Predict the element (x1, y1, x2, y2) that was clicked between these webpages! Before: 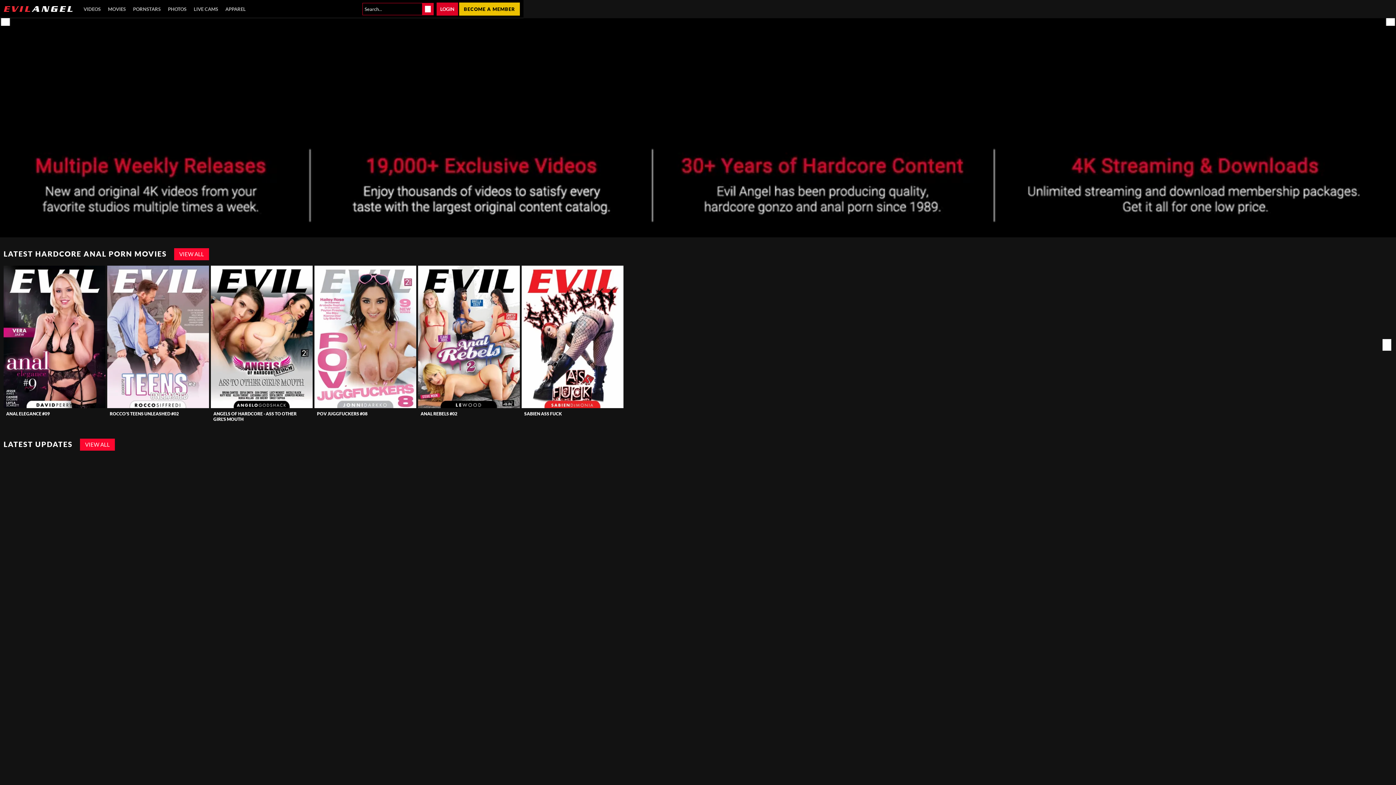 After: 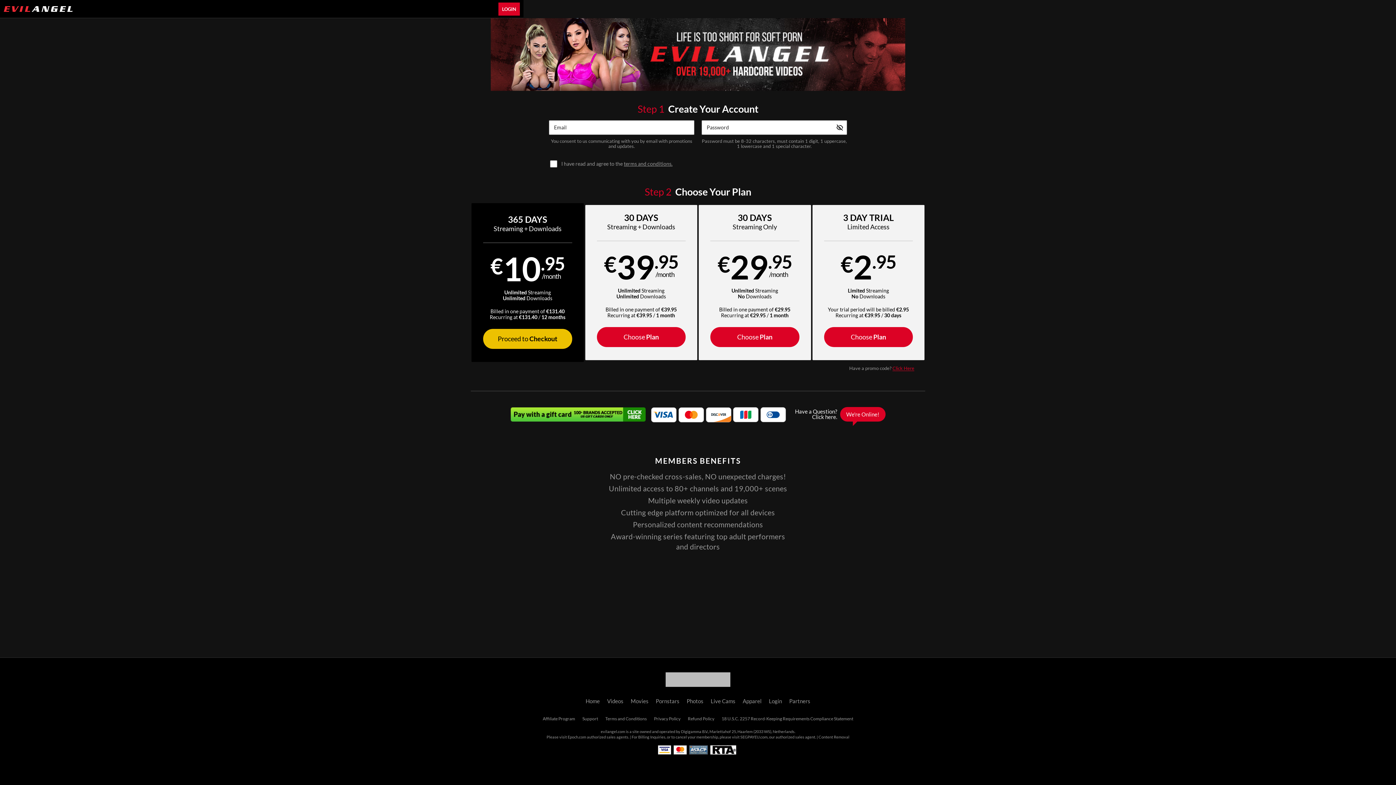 Action: bbox: (521, 265, 623, 408)